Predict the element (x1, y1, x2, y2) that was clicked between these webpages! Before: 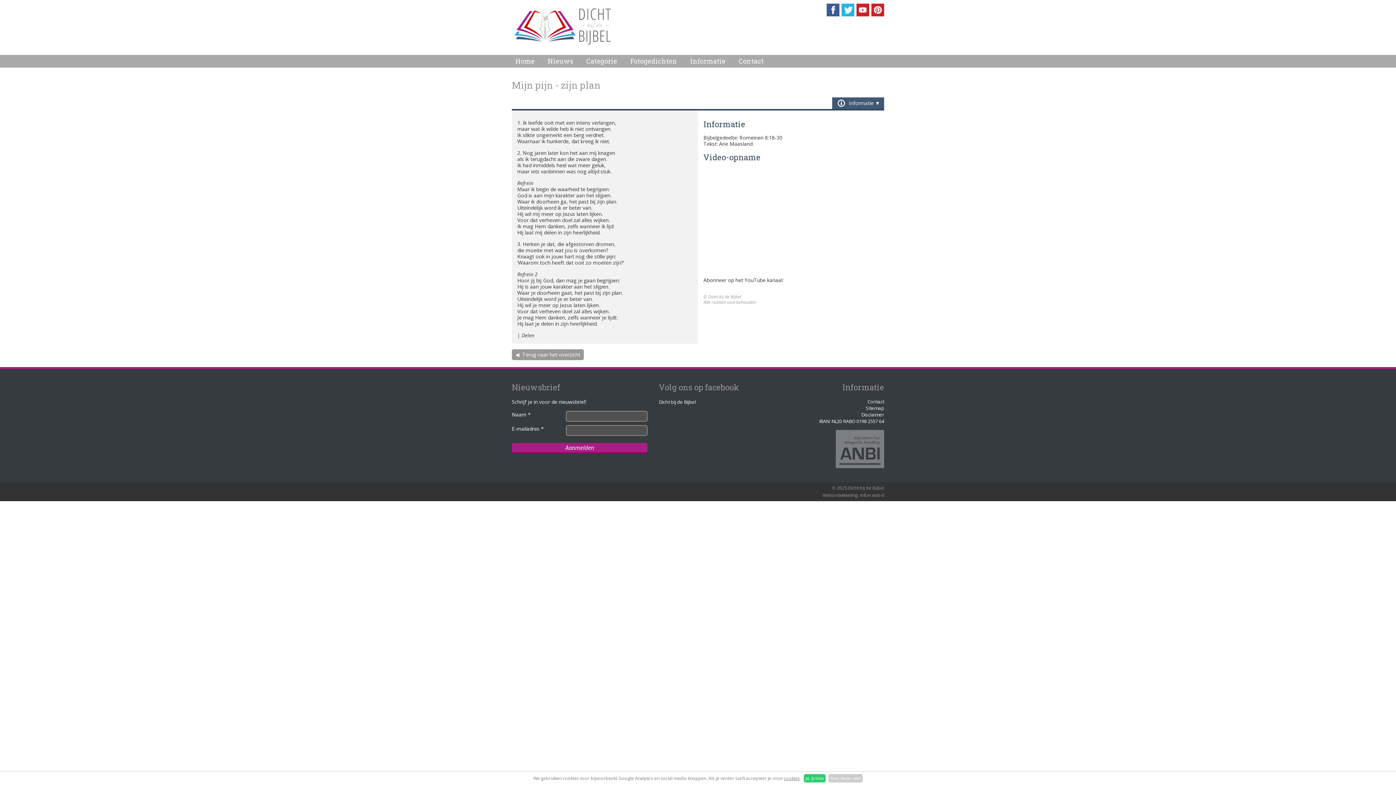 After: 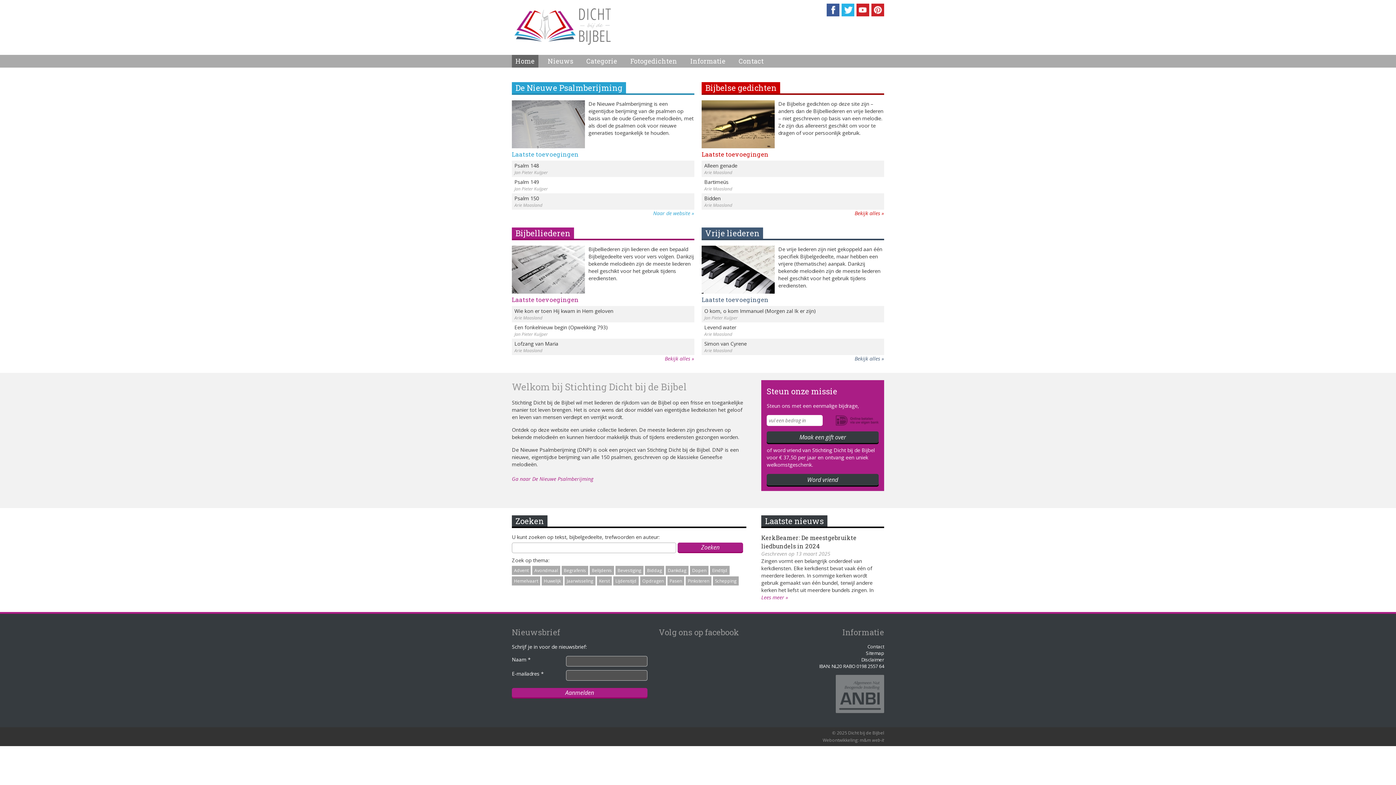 Action: bbox: (832, 485, 884, 491) label: © 2025 Dicht bij de Bijbel